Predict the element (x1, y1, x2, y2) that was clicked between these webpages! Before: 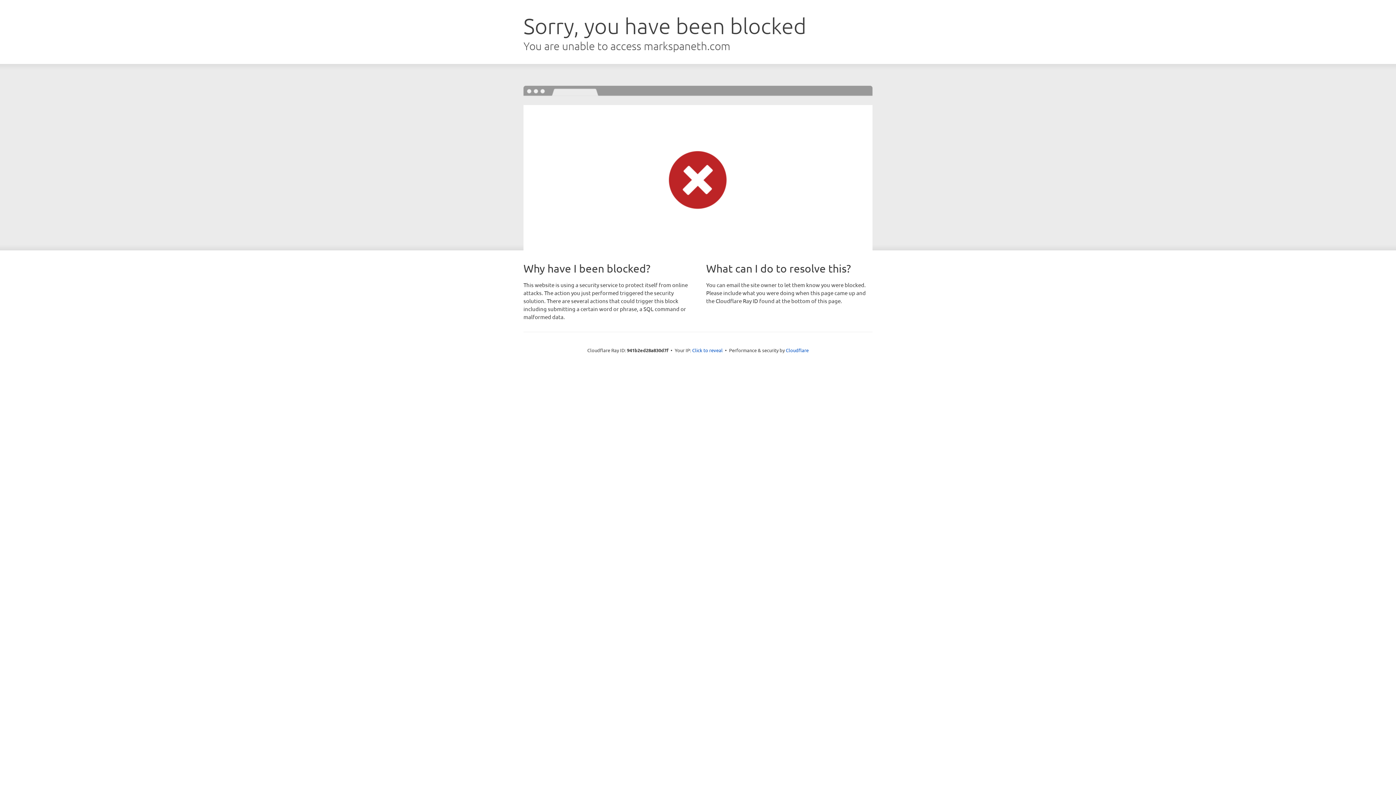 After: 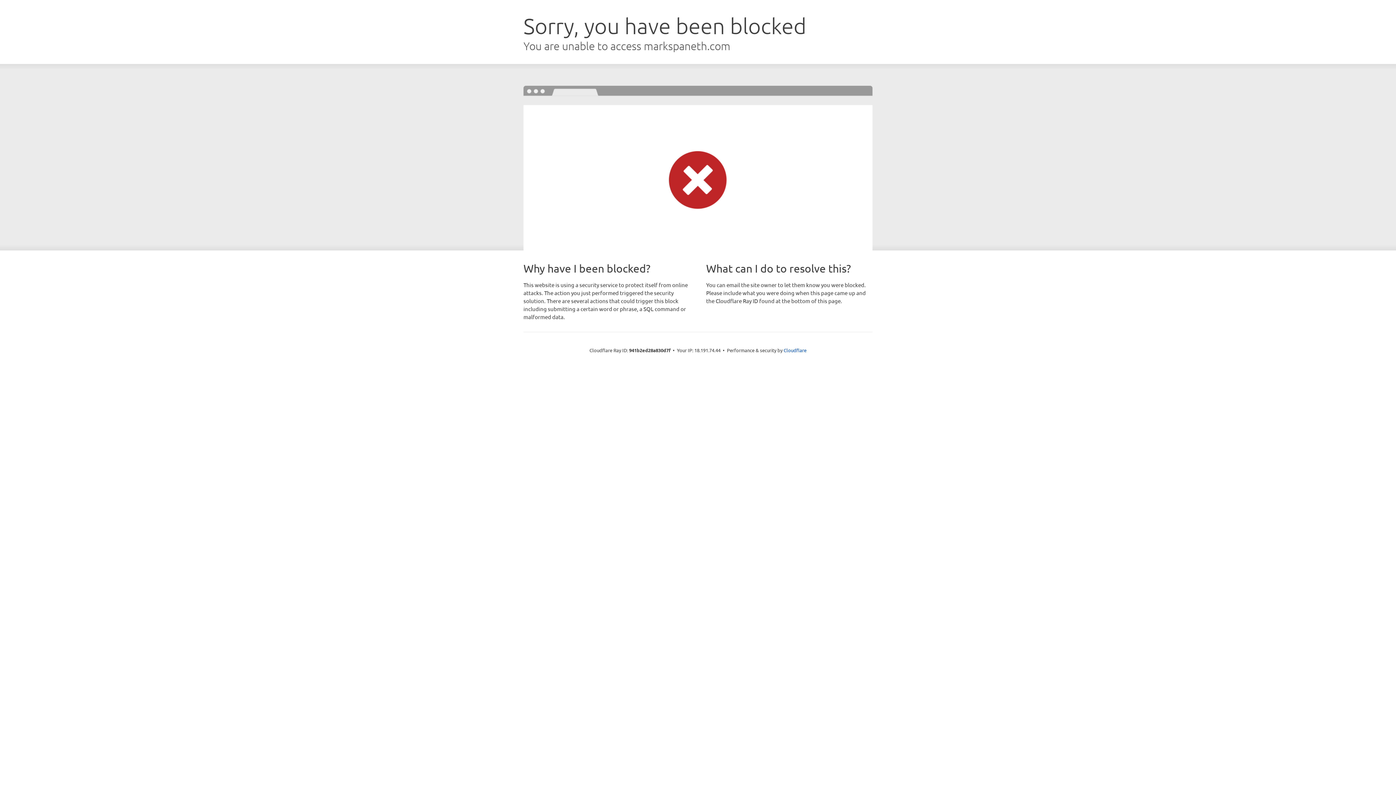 Action: label: Click to reveal bbox: (692, 346, 722, 353)